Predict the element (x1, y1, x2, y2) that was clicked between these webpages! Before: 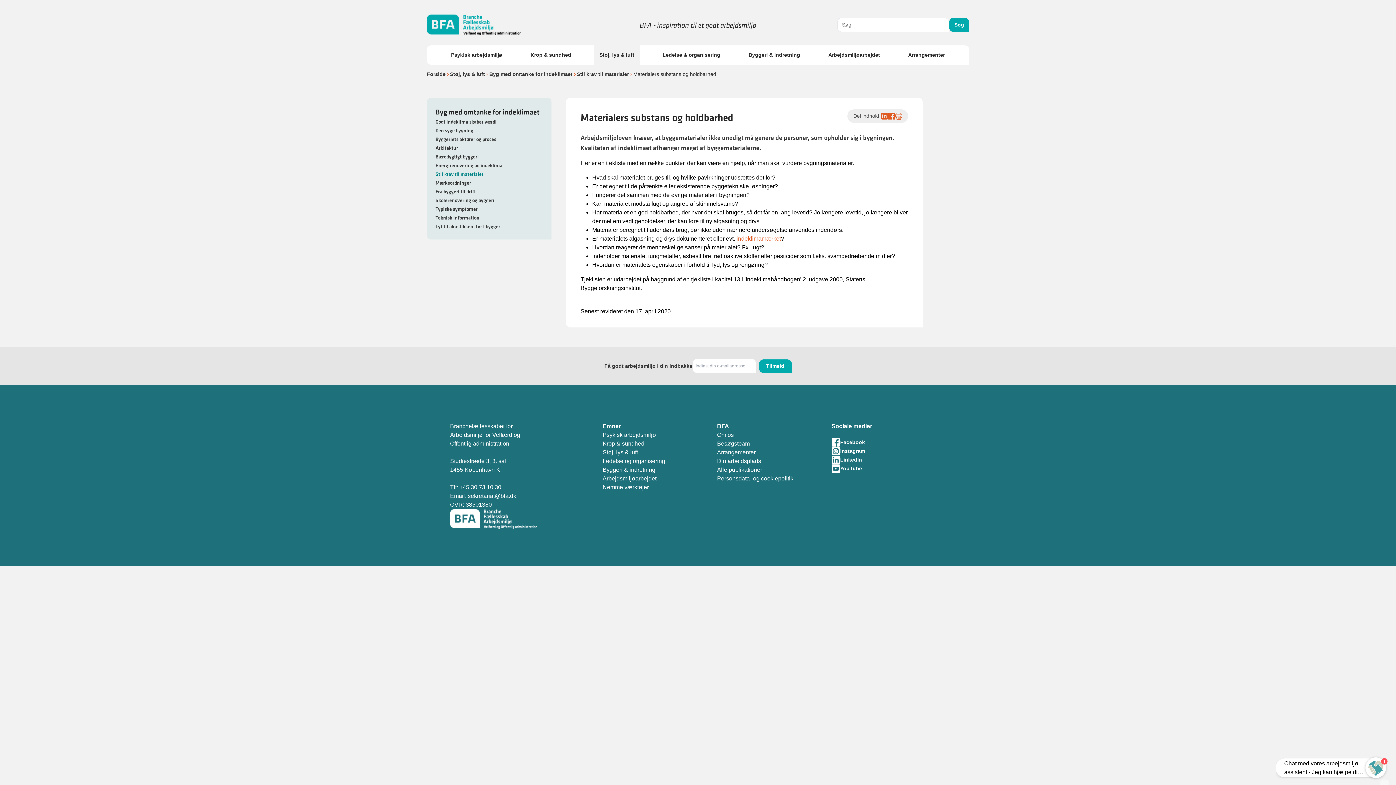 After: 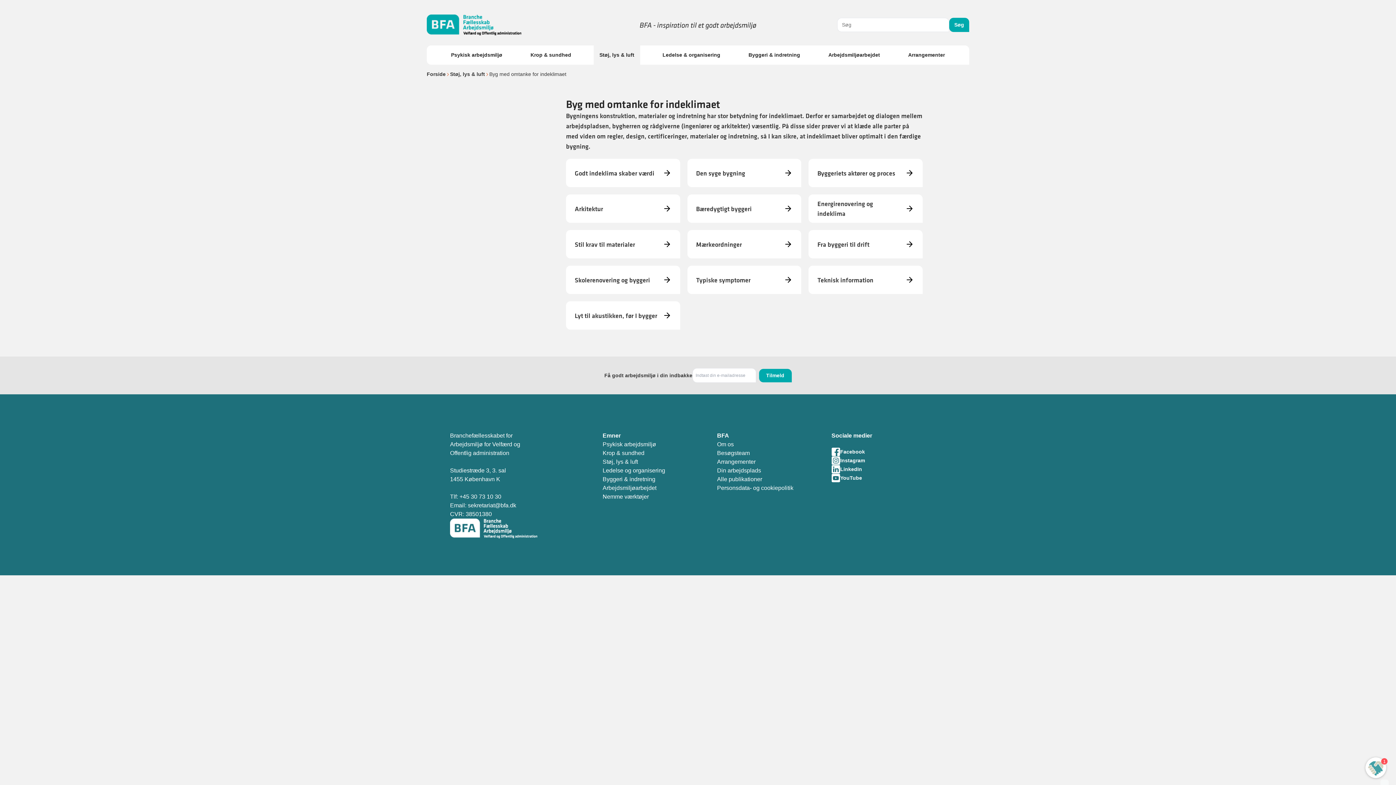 Action: bbox: (435, 106, 542, 117) label: Byg med omtanke for indeklimaet